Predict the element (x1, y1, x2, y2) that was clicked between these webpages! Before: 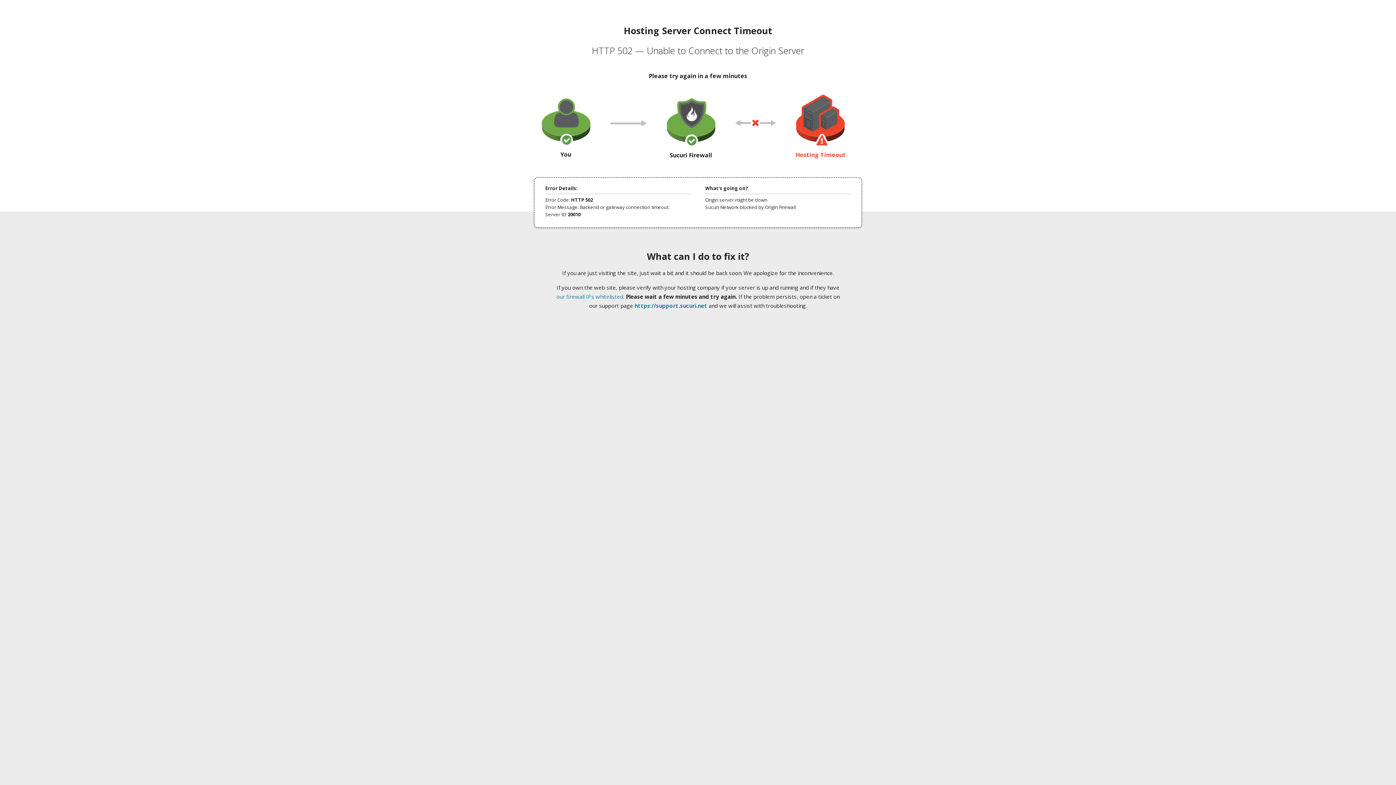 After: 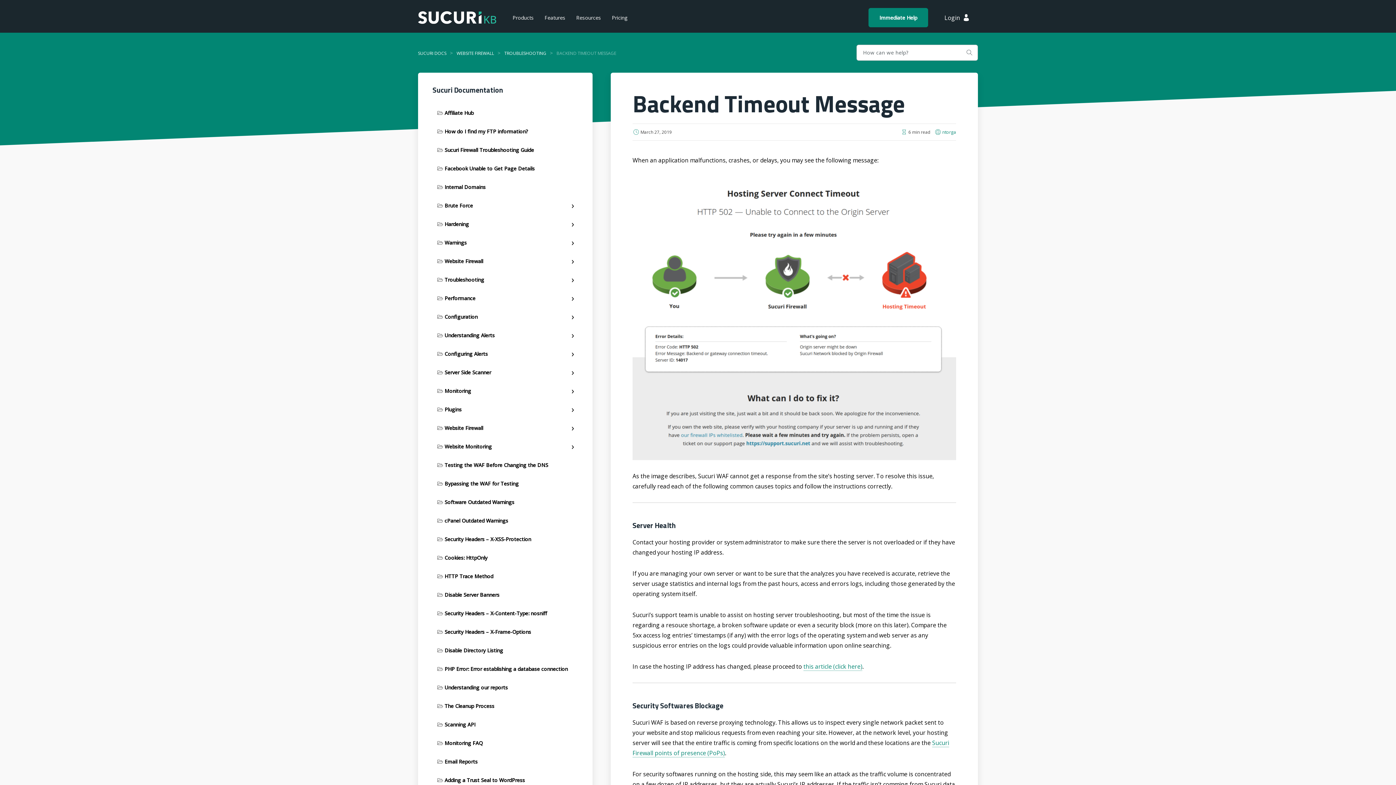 Action: bbox: (556, 293, 623, 300) label: our firewall IPs whitelisted